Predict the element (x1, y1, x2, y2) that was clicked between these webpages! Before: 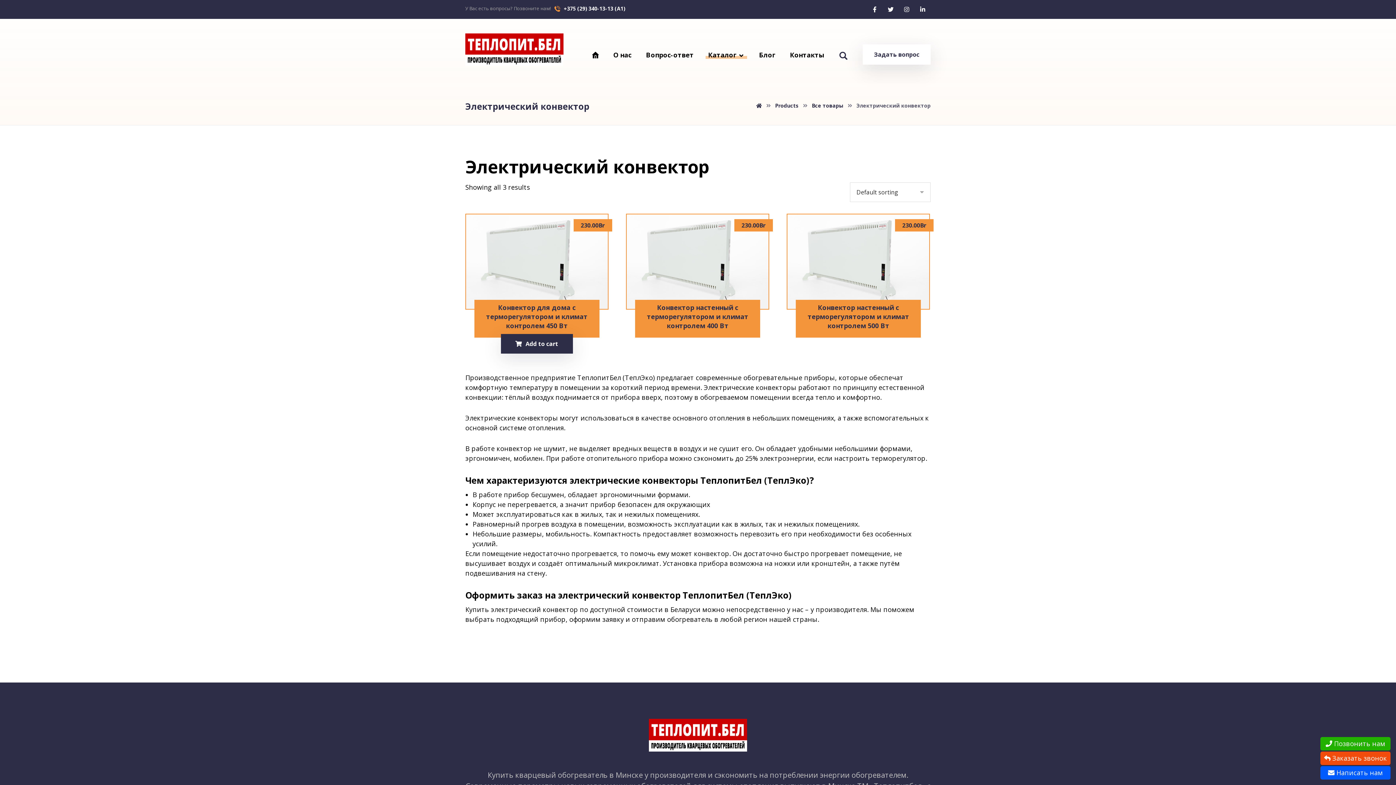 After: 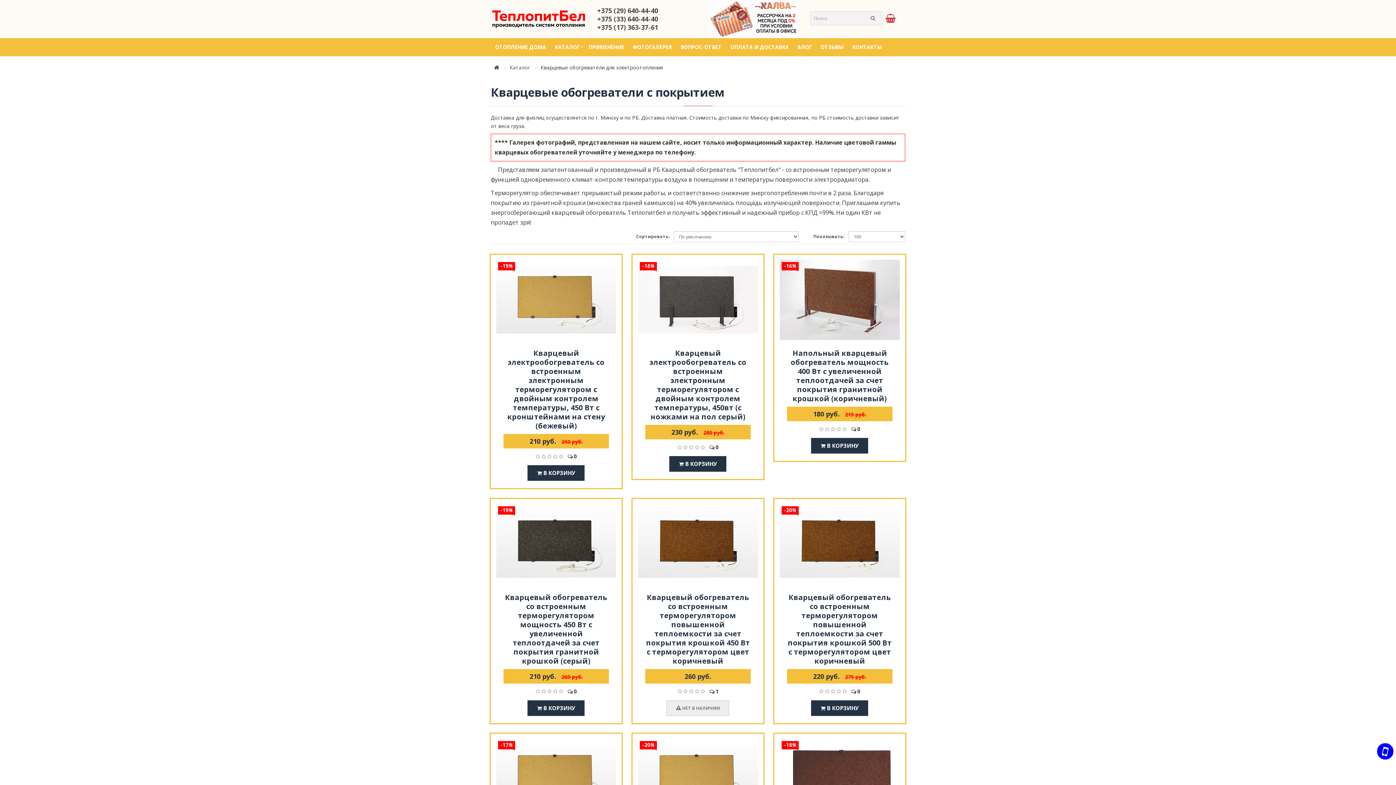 Action: label: Конвектор для дома с терморегулятором и климат контролем 450 Вт
230.00Br bbox: (465, 213, 608, 337)